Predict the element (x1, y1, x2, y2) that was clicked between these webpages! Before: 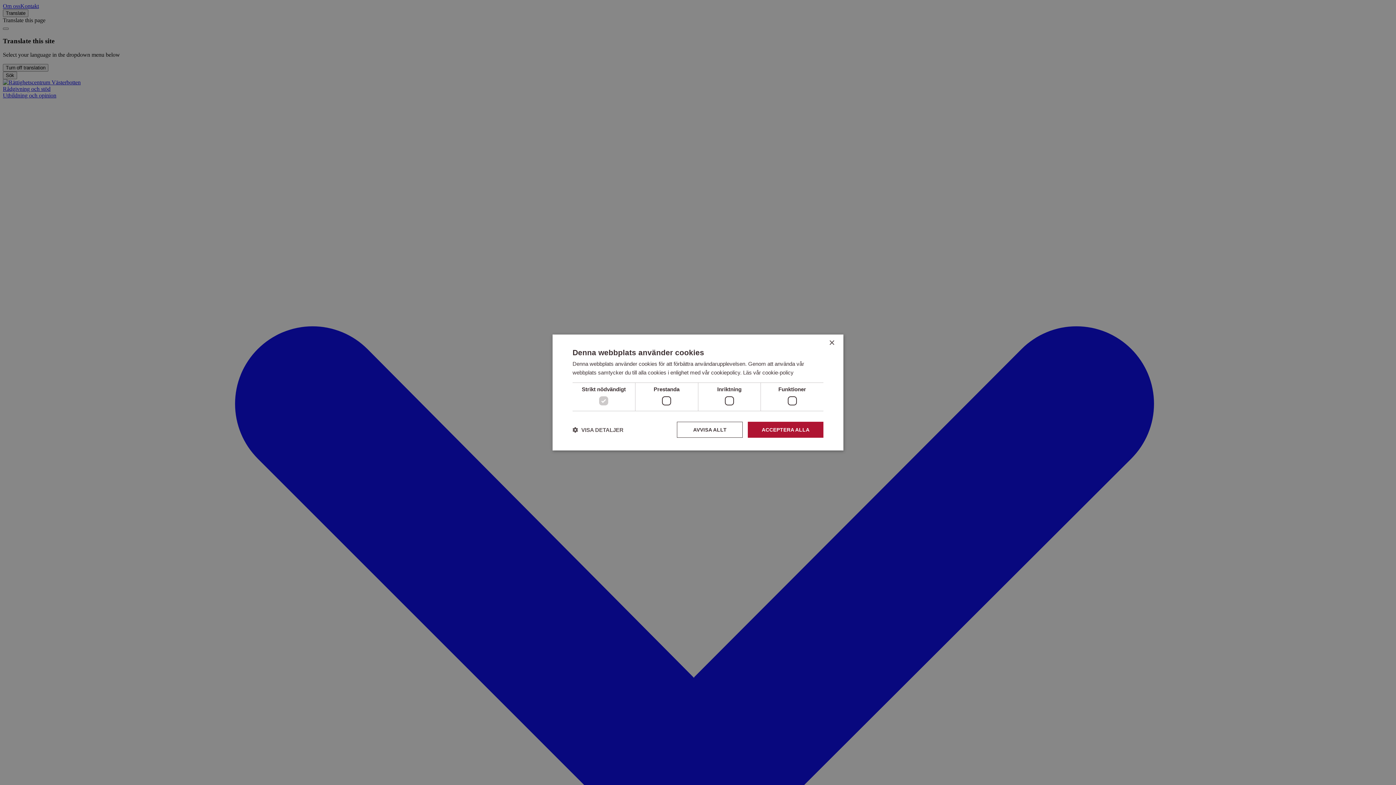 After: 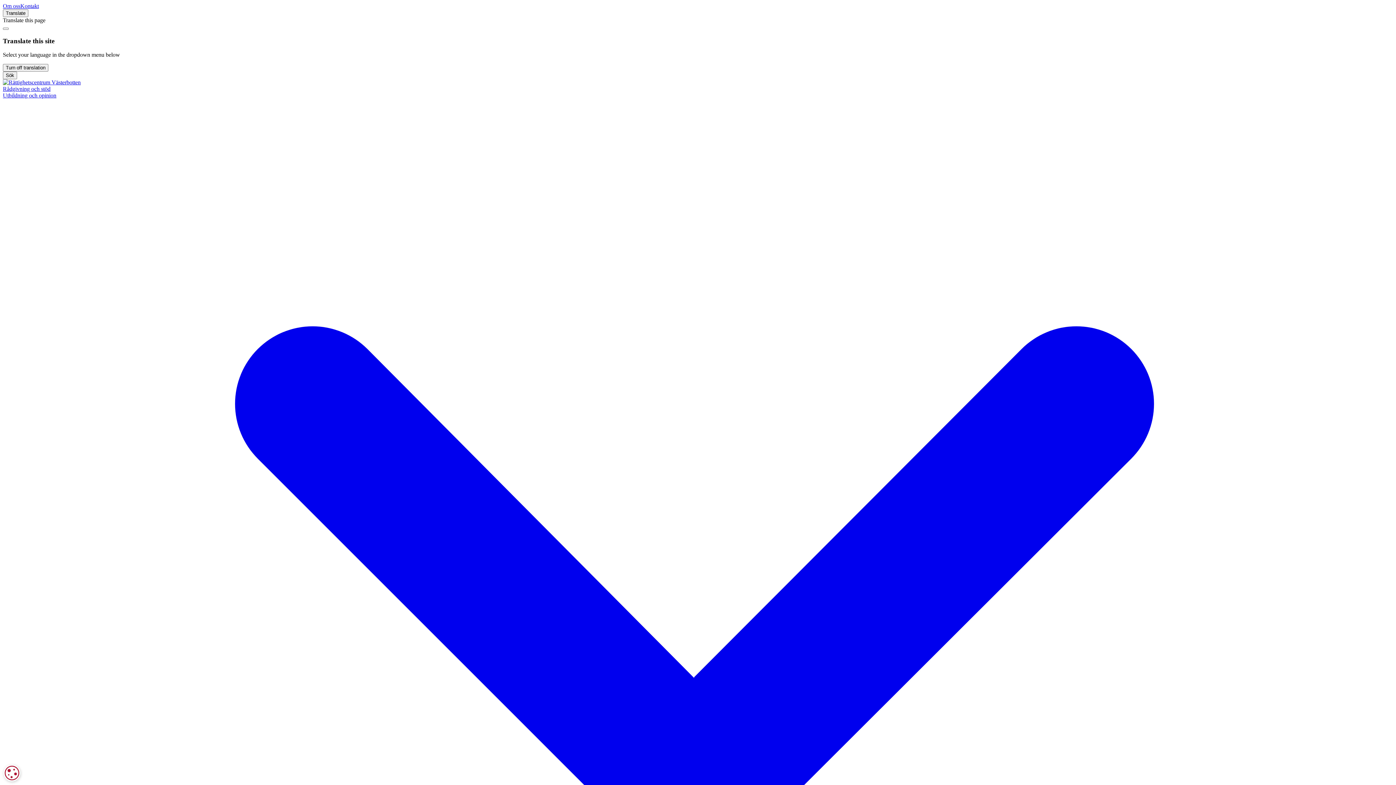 Action: bbox: (677, 422, 743, 438) label: AVVISA ALLT